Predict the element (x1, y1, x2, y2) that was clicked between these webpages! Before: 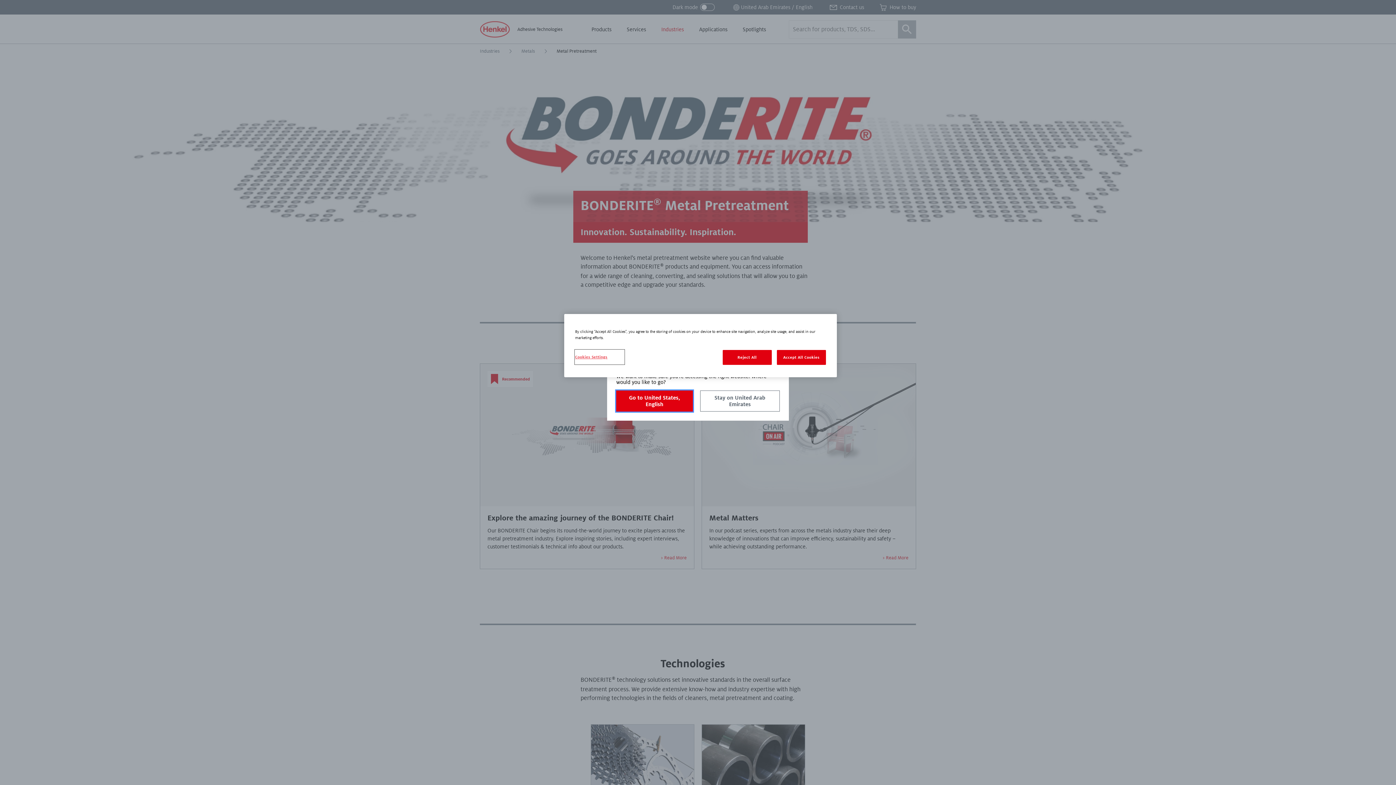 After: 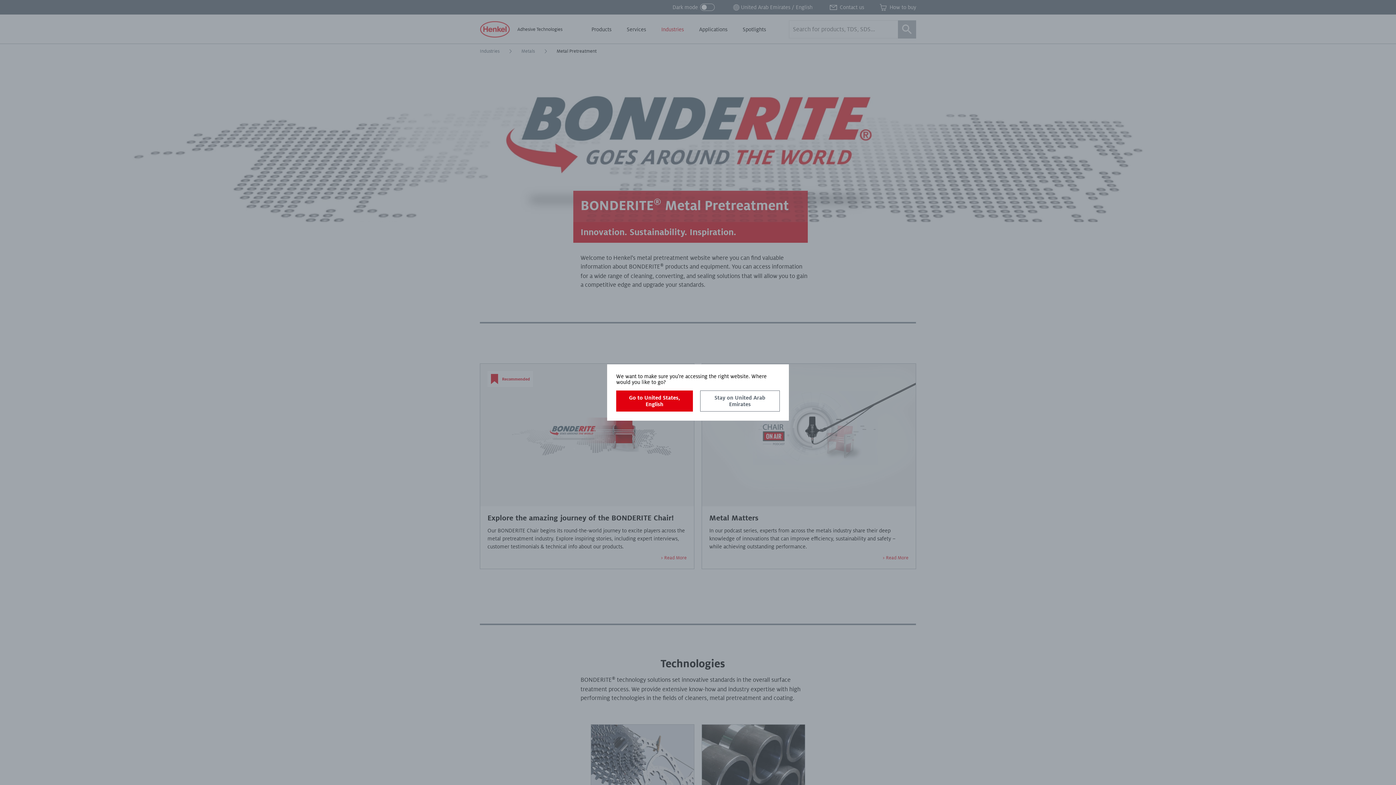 Action: bbox: (722, 350, 771, 365) label: Reject All